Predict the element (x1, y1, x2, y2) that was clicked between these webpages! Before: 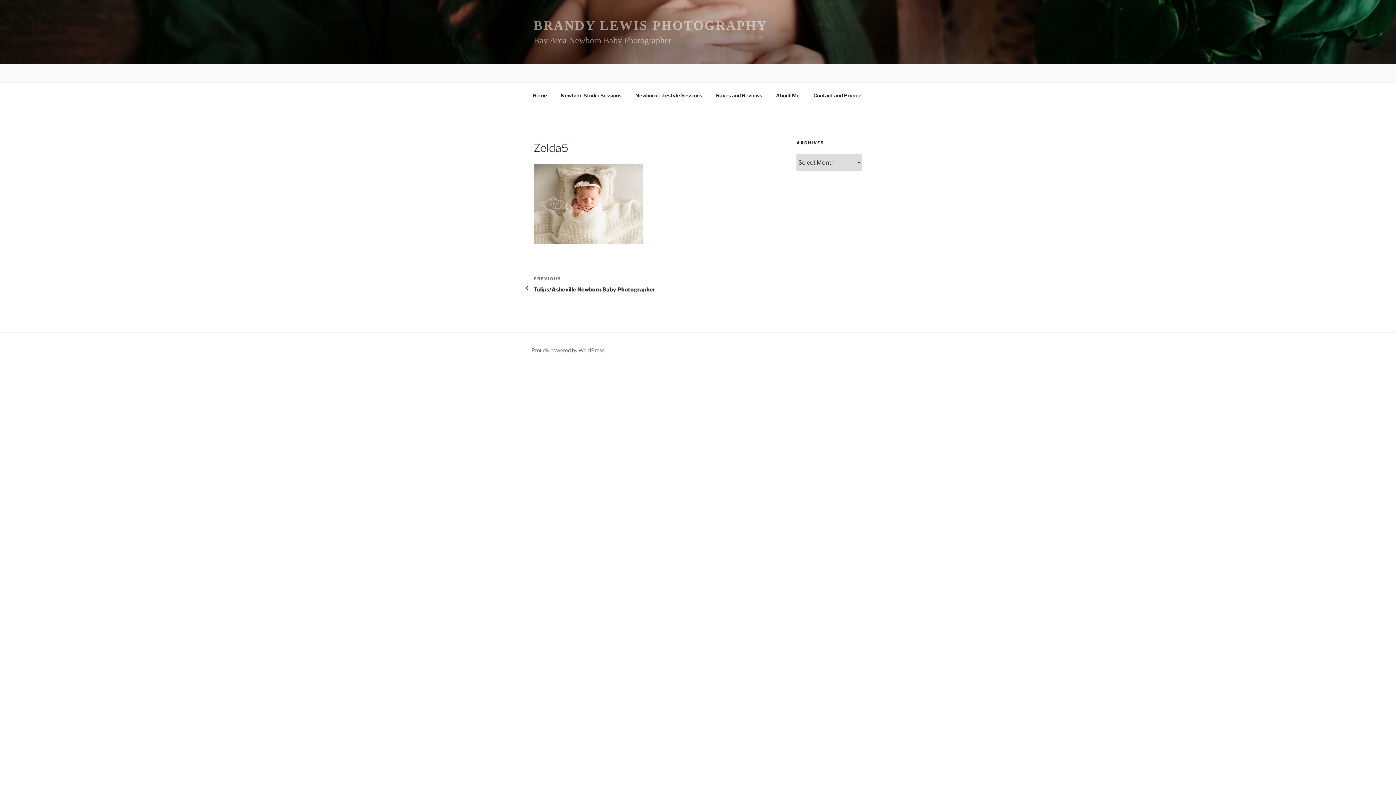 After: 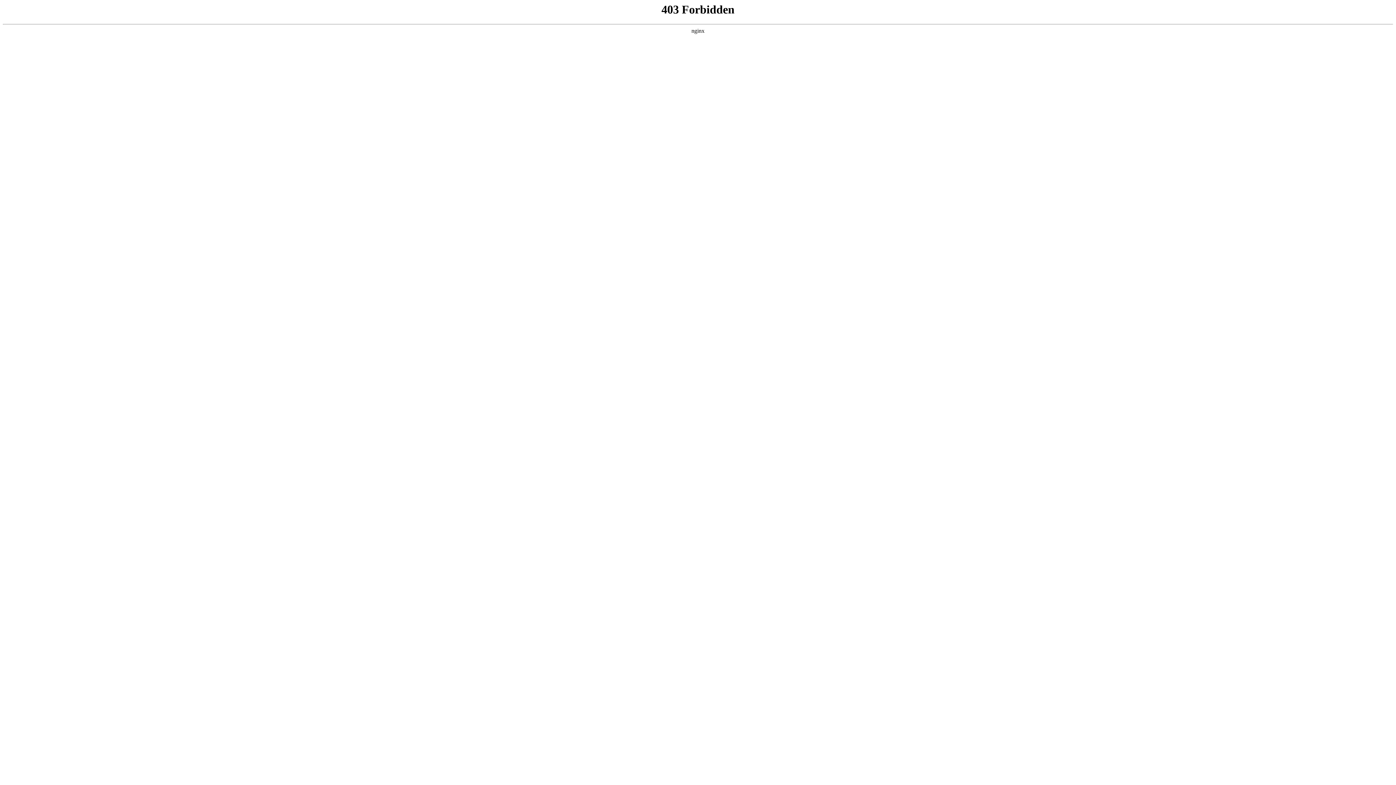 Action: label: Proudly powered by WordPress bbox: (531, 347, 604, 353)